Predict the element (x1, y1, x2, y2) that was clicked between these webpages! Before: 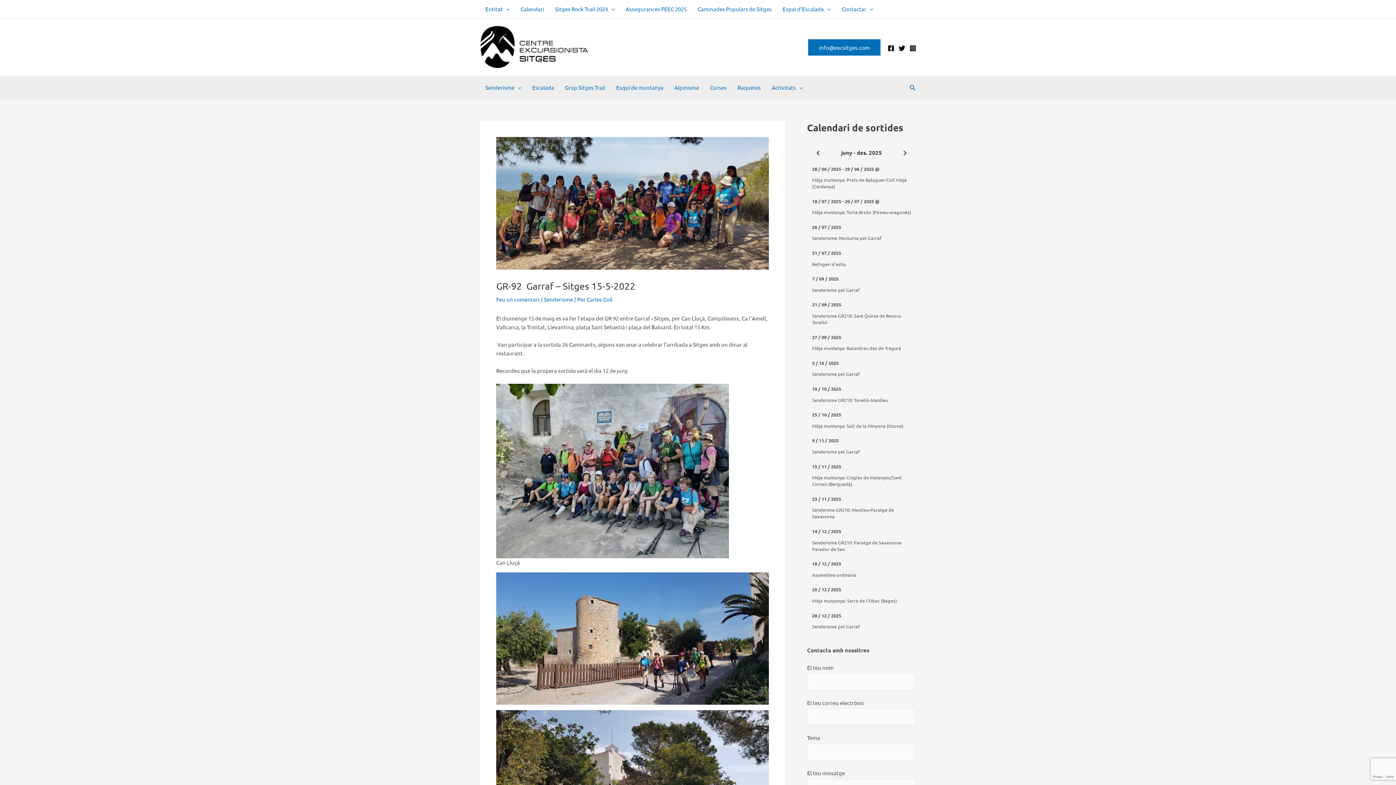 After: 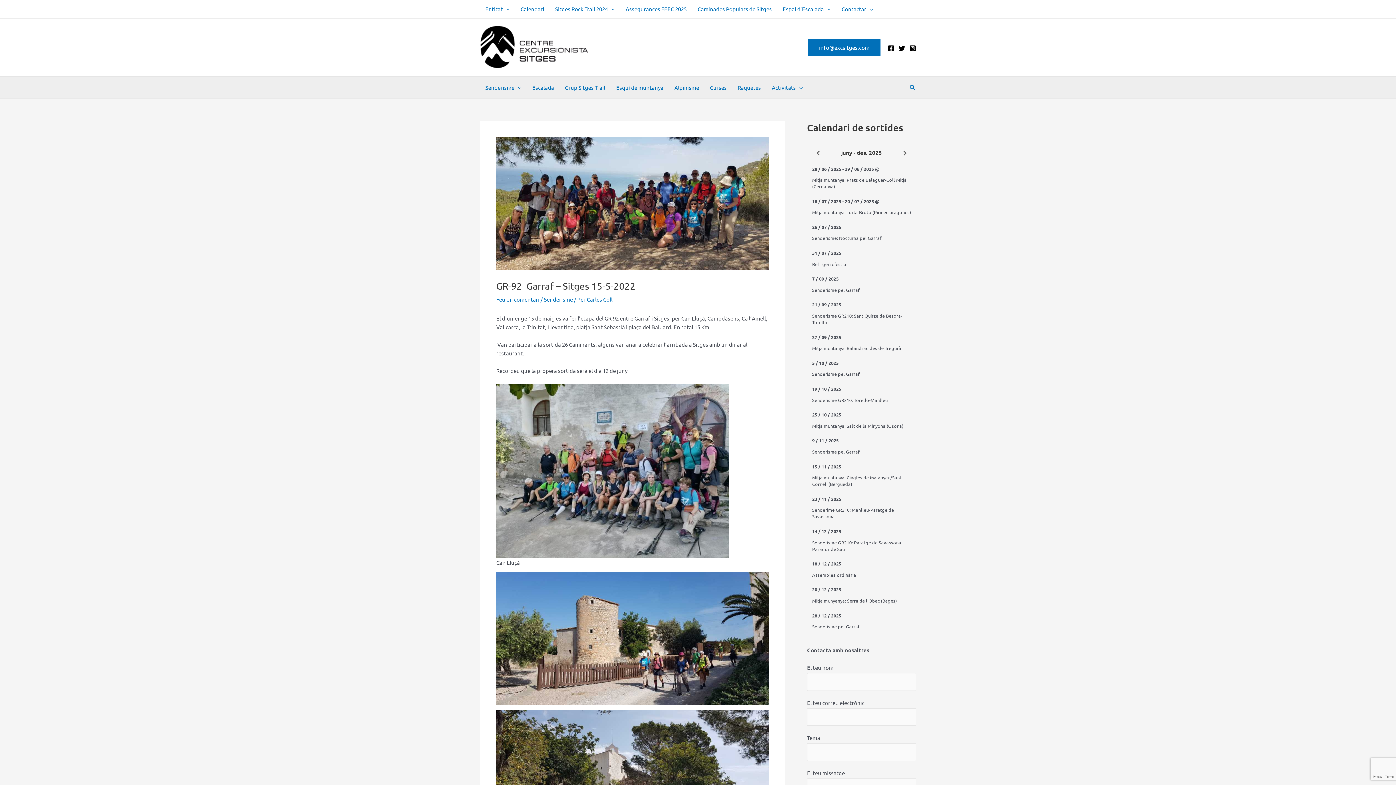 Action: bbox: (898, 44, 905, 51) label: Twitter